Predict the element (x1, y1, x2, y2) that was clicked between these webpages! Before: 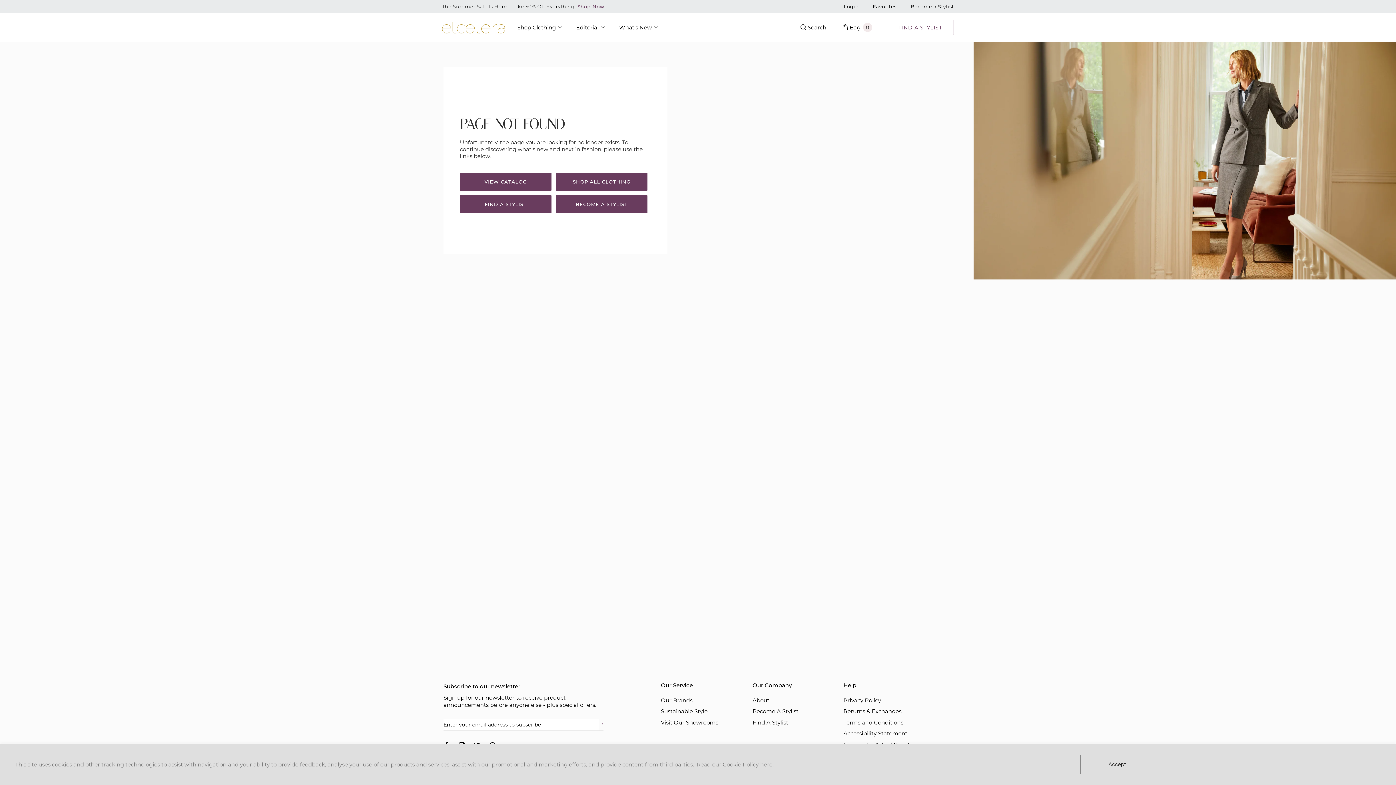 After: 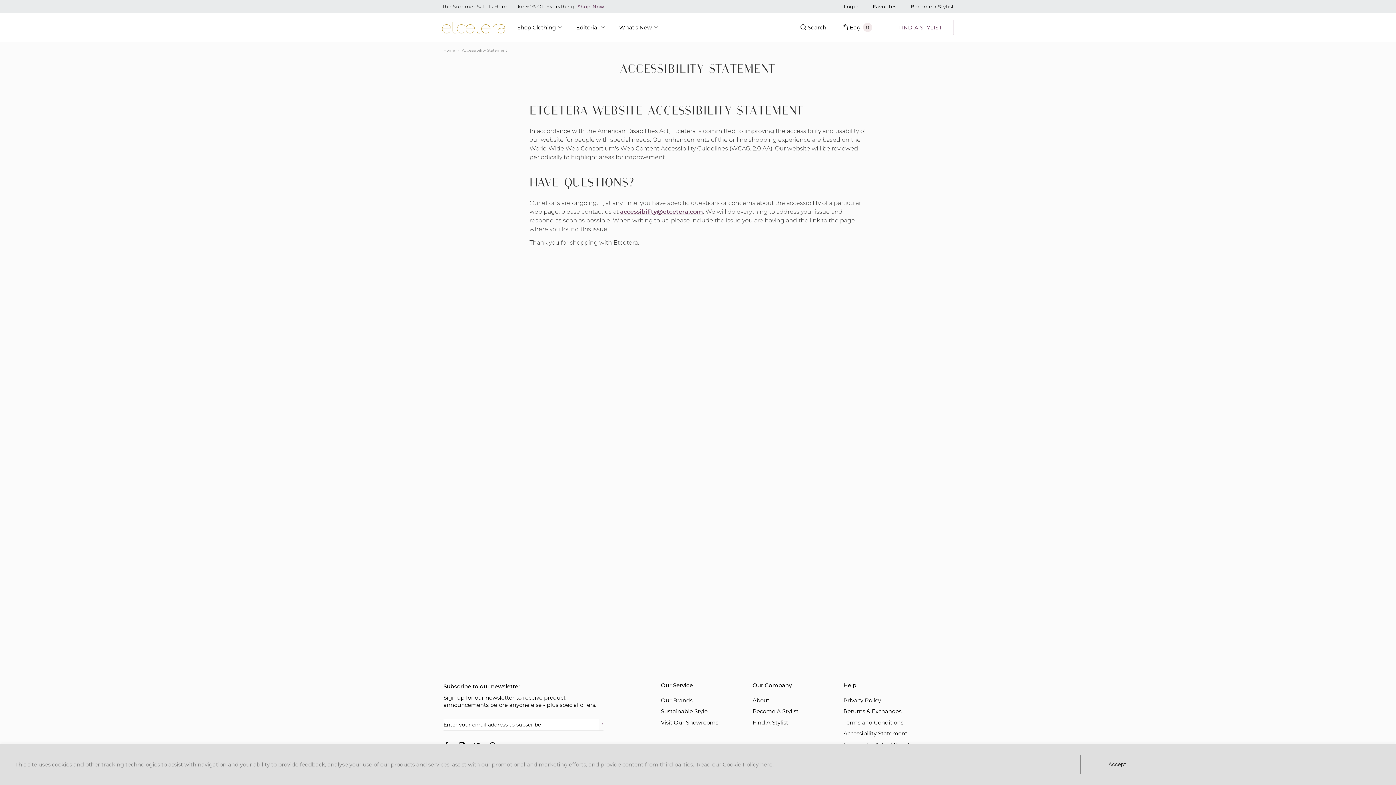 Action: label: Accessibility Statement bbox: (843, 728, 923, 738)